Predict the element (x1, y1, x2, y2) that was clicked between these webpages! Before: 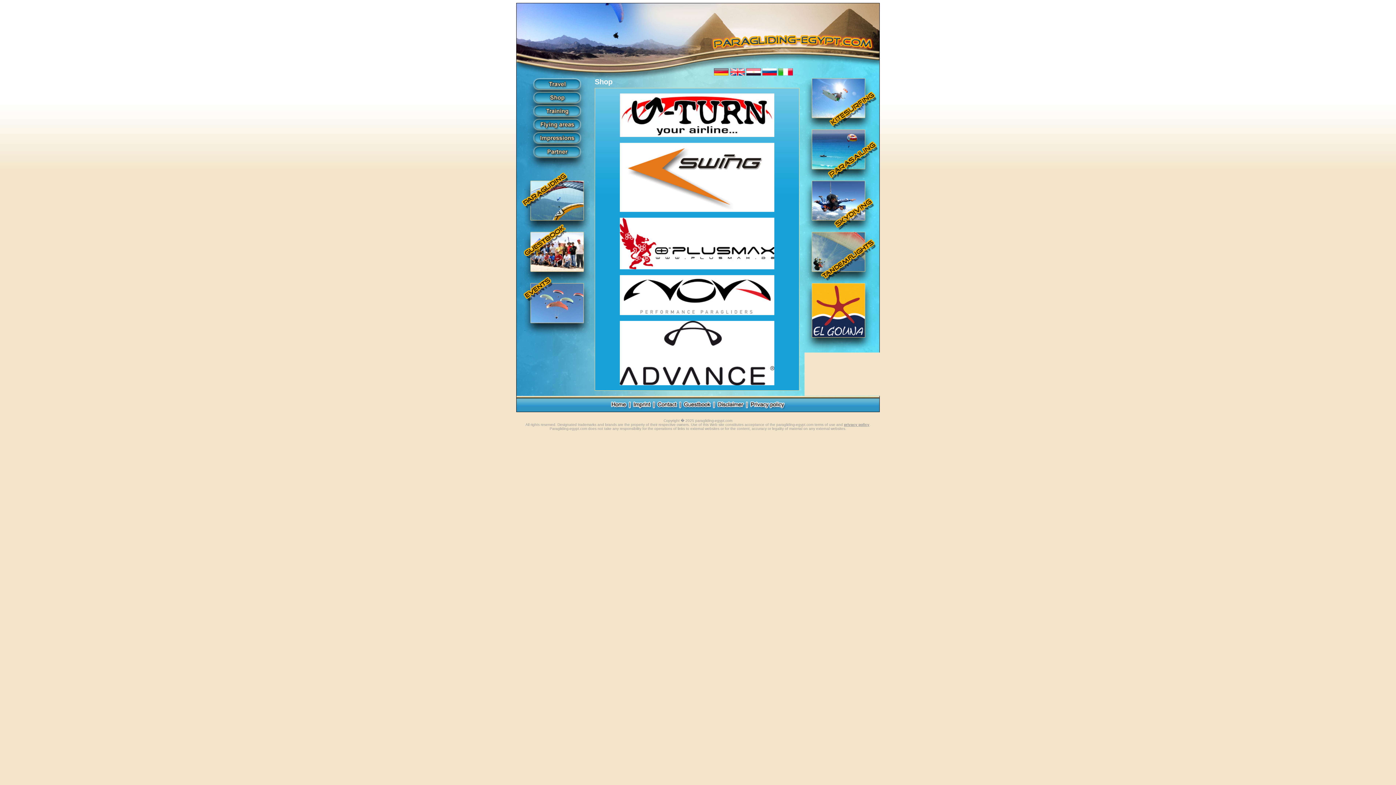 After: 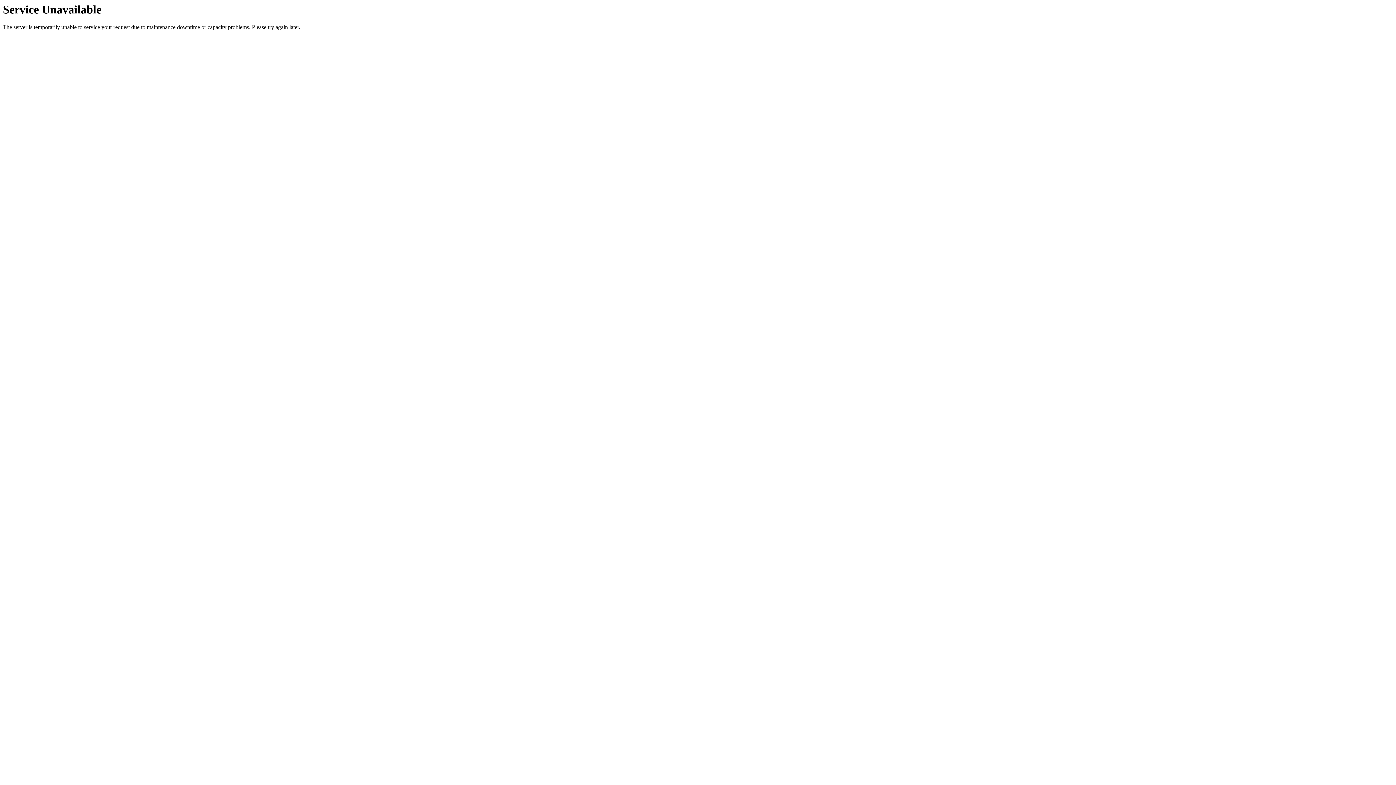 Action: bbox: (528, 347, 589, 353)